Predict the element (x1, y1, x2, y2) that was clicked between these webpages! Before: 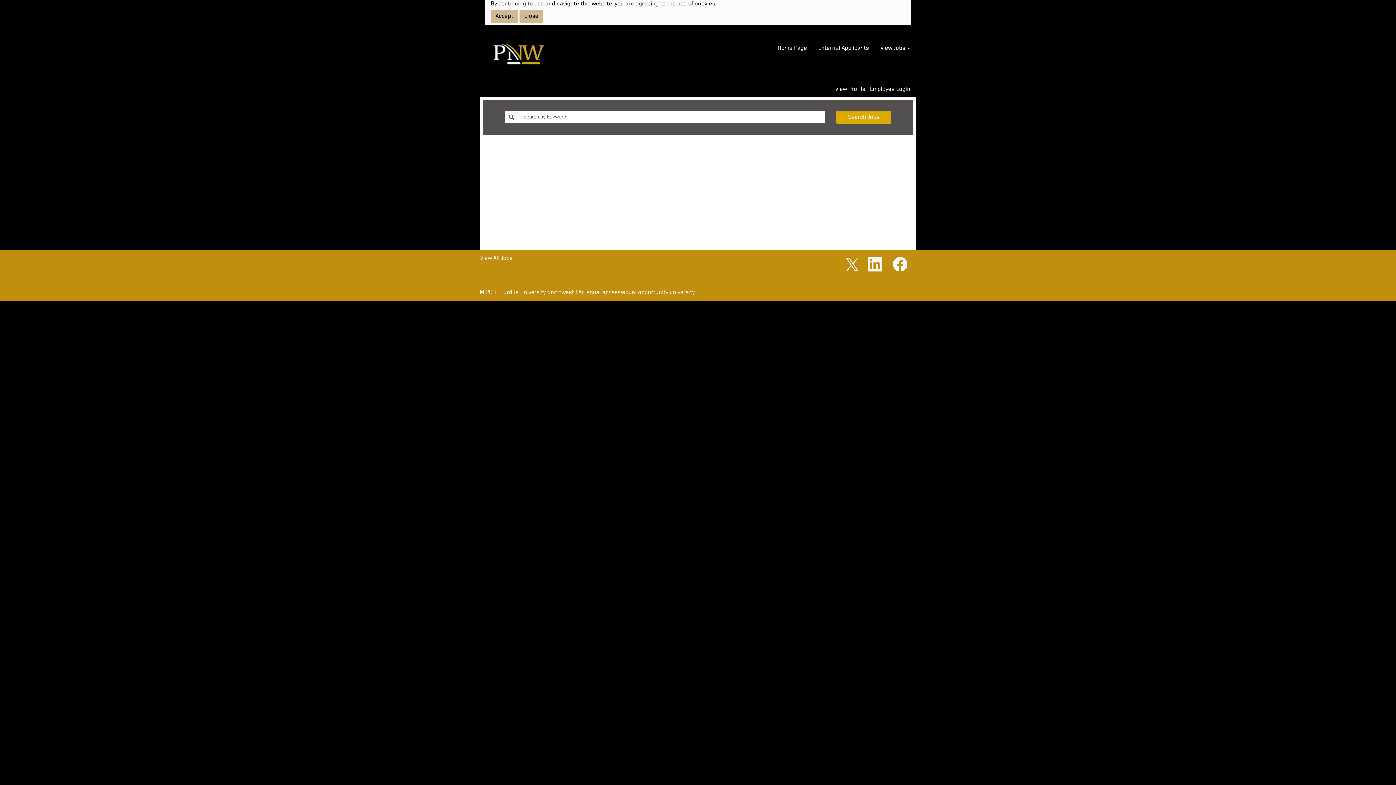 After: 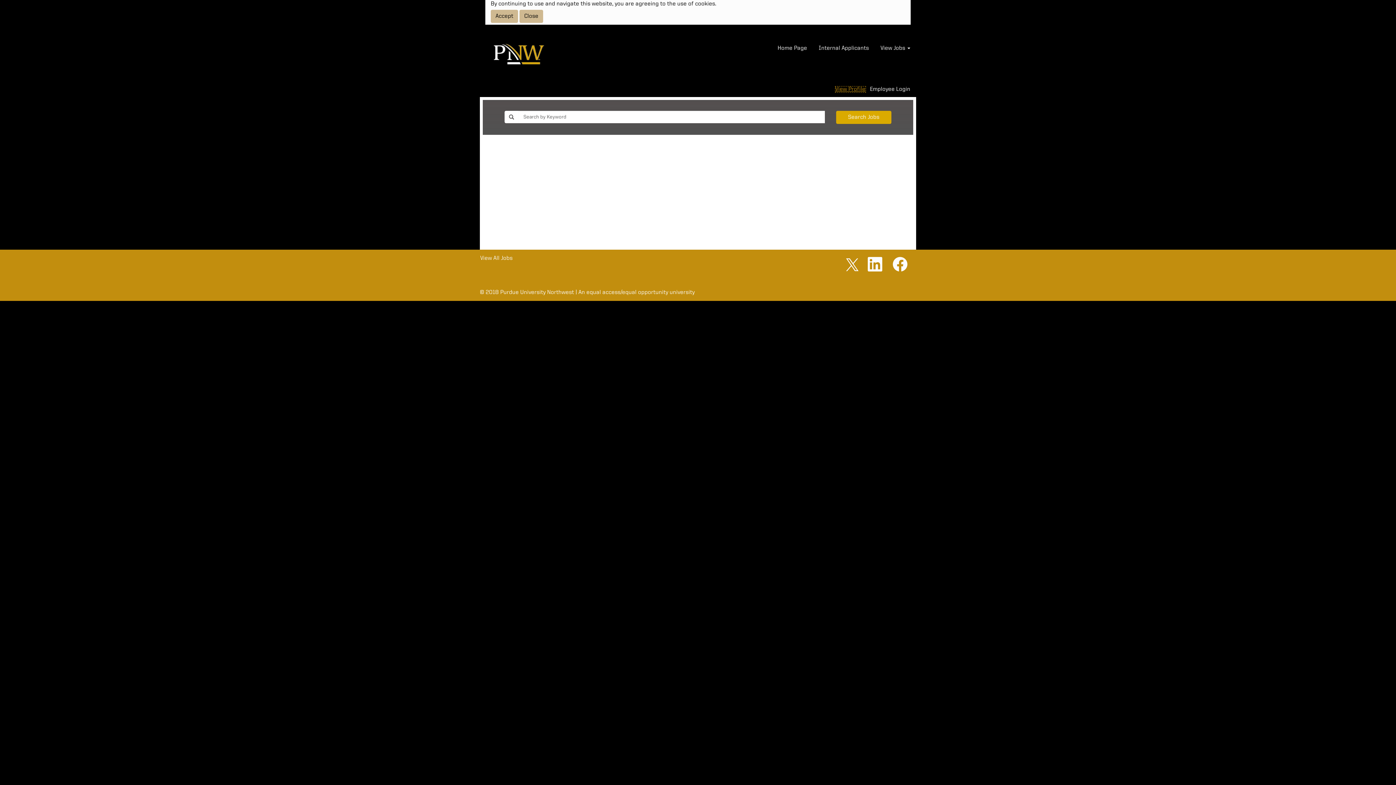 Action: bbox: (835, 86, 866, 92) label: View Profile